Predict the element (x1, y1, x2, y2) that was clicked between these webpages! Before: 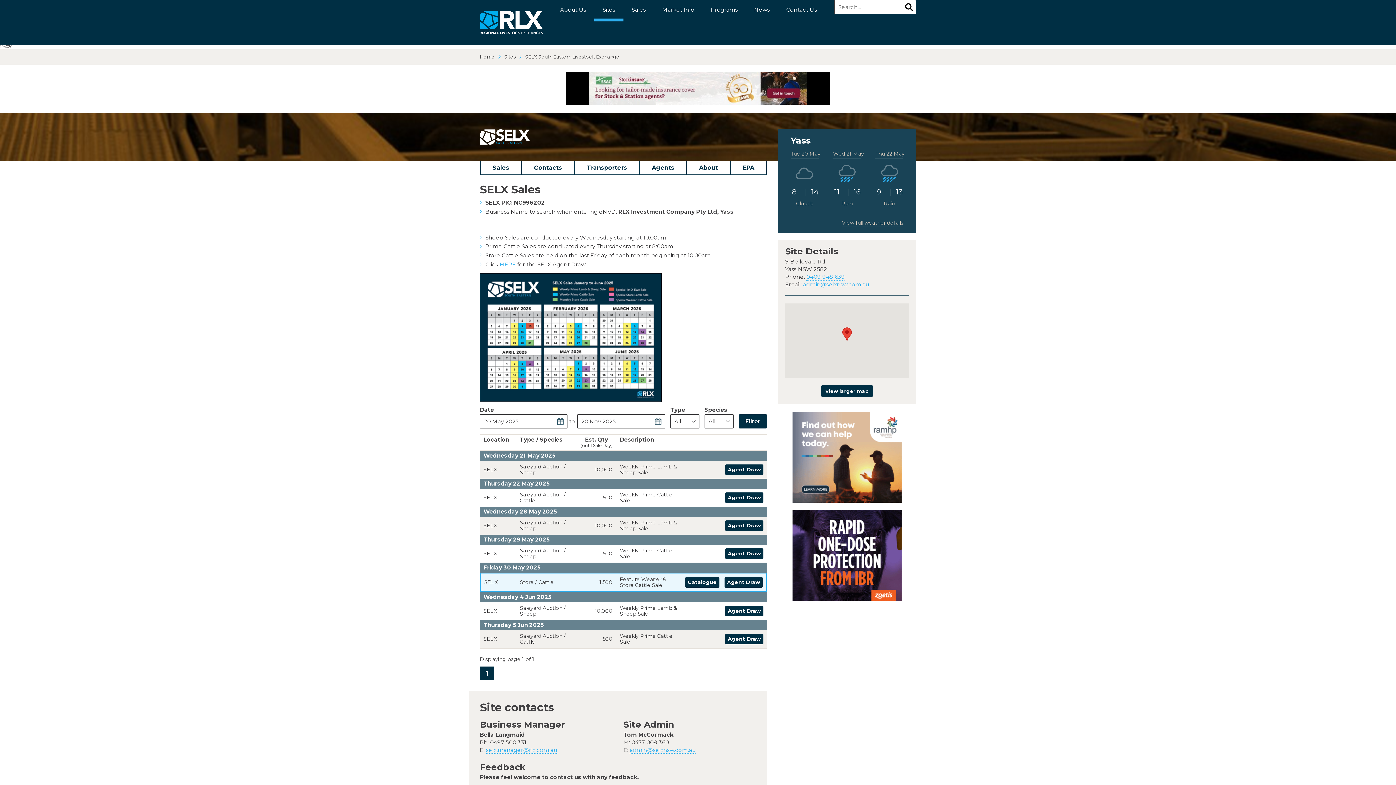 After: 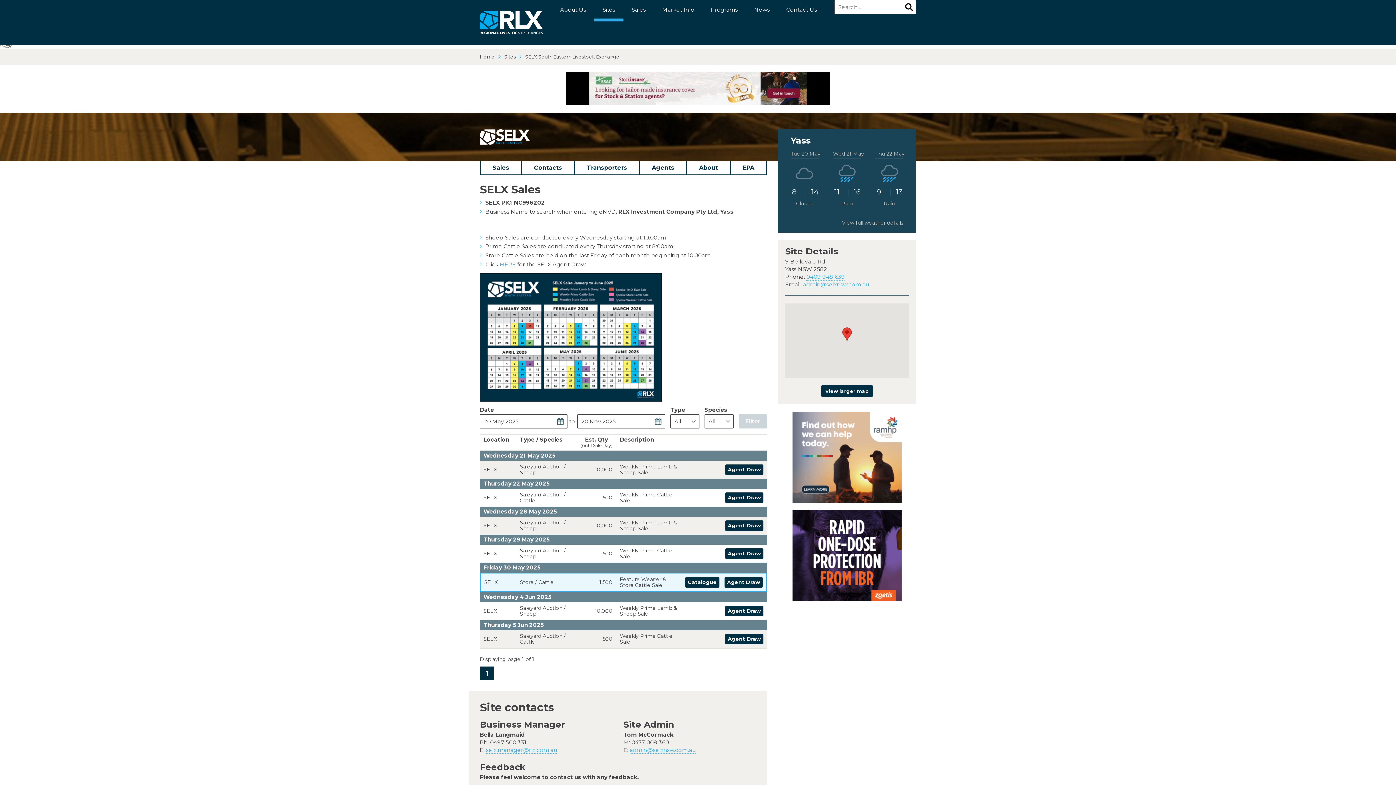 Action: label: Filter bbox: (738, 414, 767, 428)